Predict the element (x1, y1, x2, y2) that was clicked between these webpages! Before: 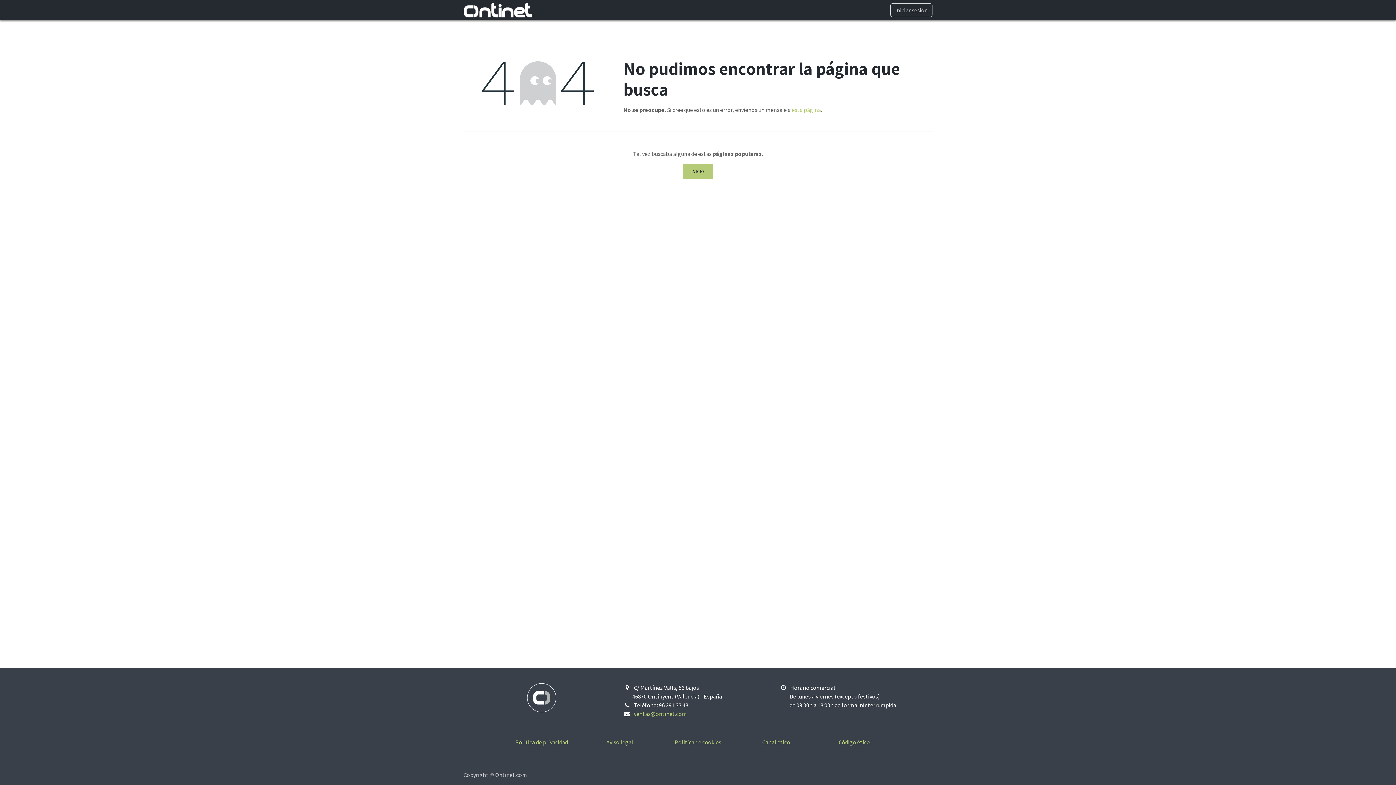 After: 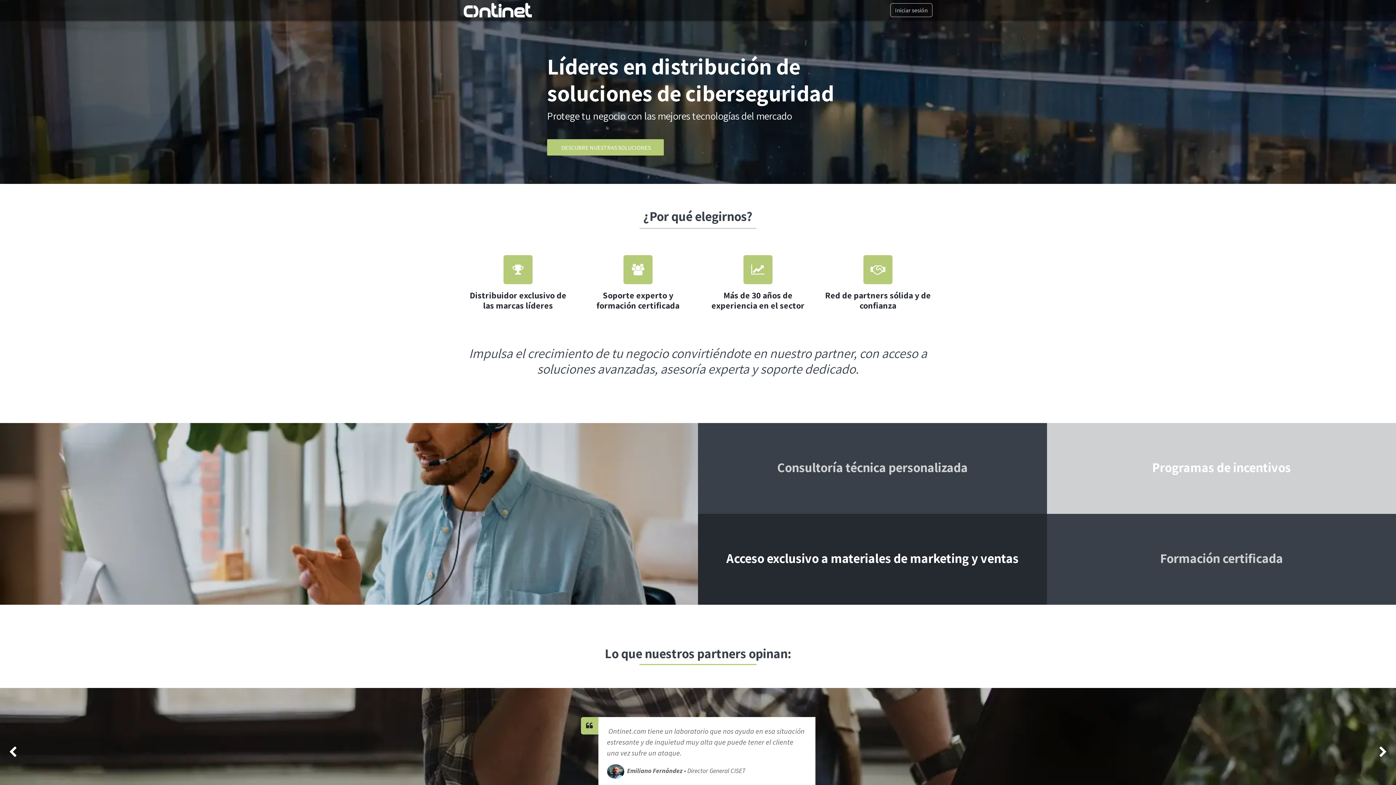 Action: bbox: (463, 2, 532, 17)